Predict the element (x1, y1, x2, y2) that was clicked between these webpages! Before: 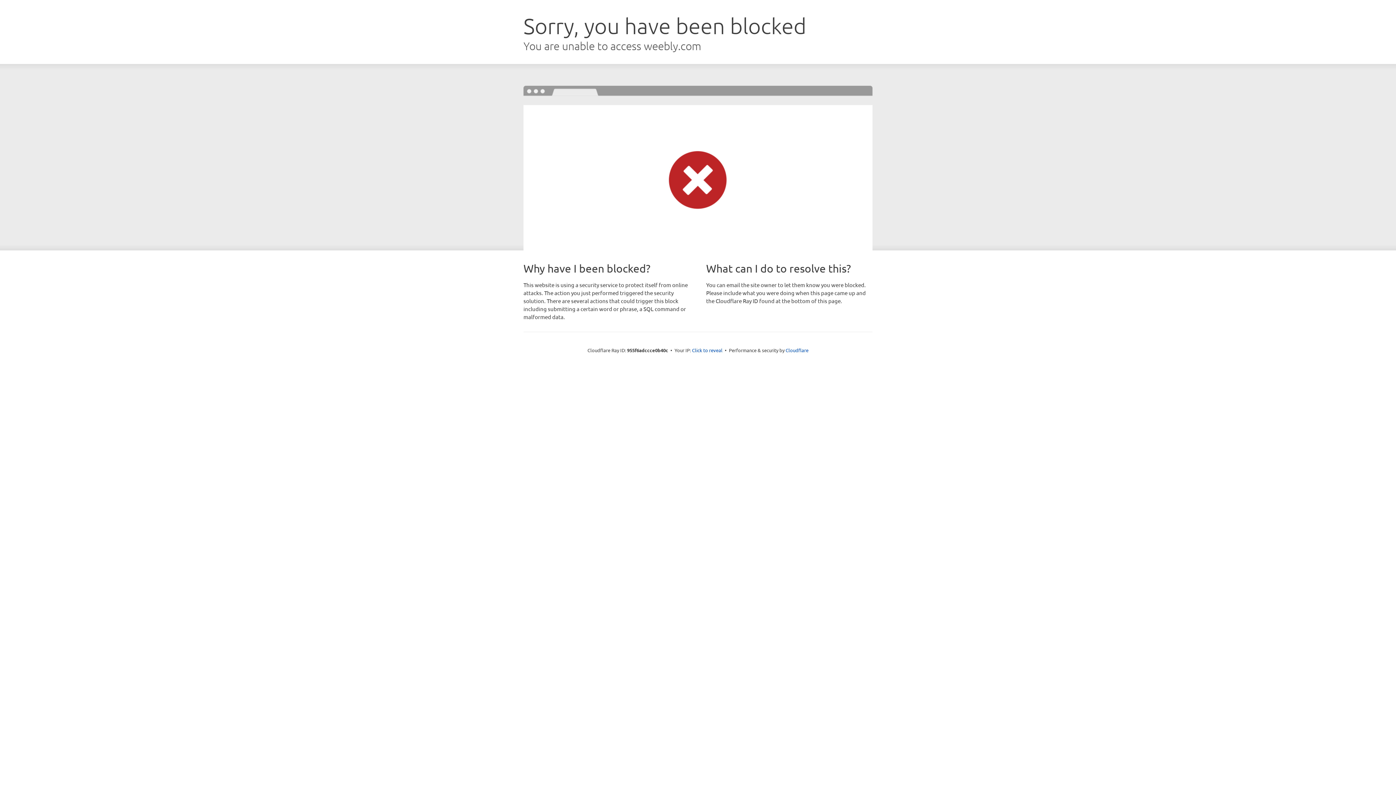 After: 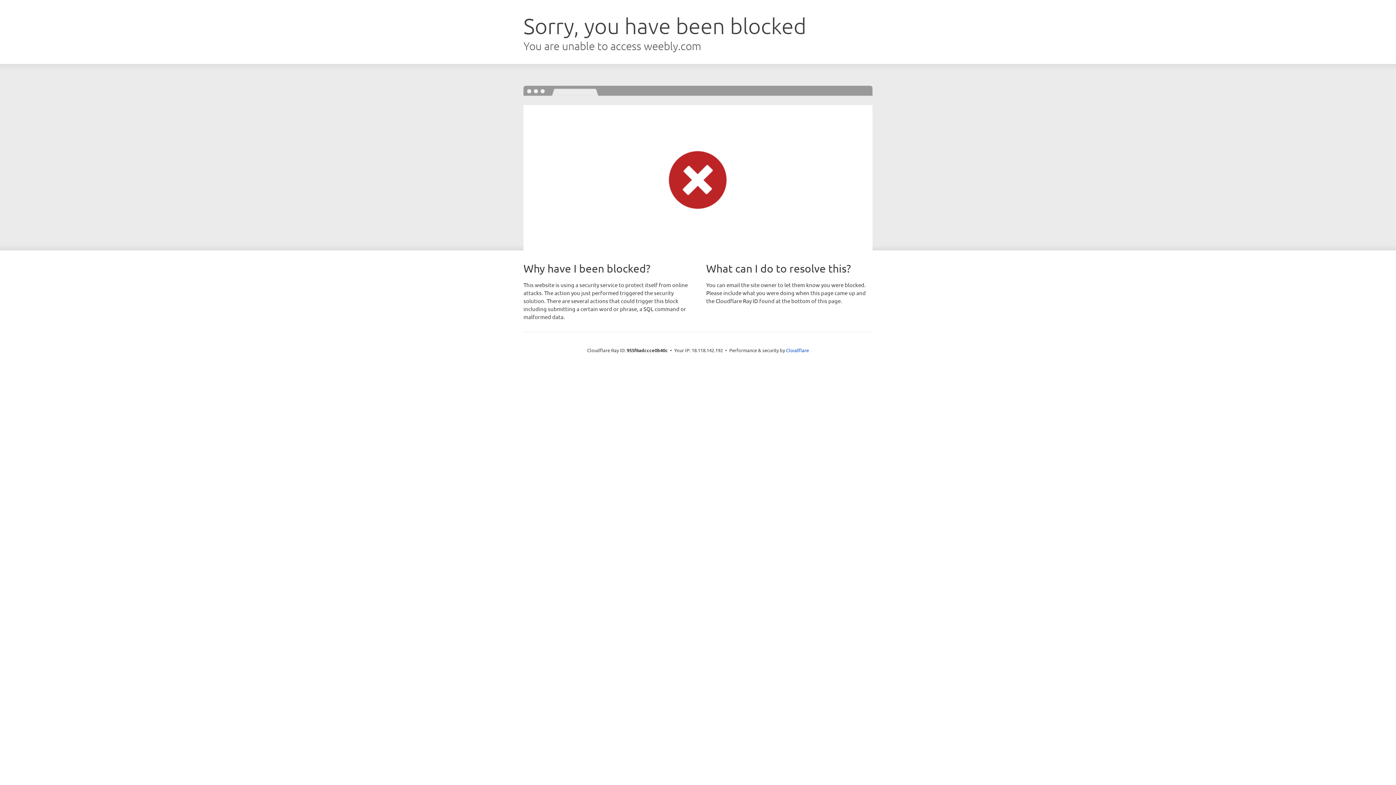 Action: label: Click to reveal bbox: (692, 346, 722, 353)